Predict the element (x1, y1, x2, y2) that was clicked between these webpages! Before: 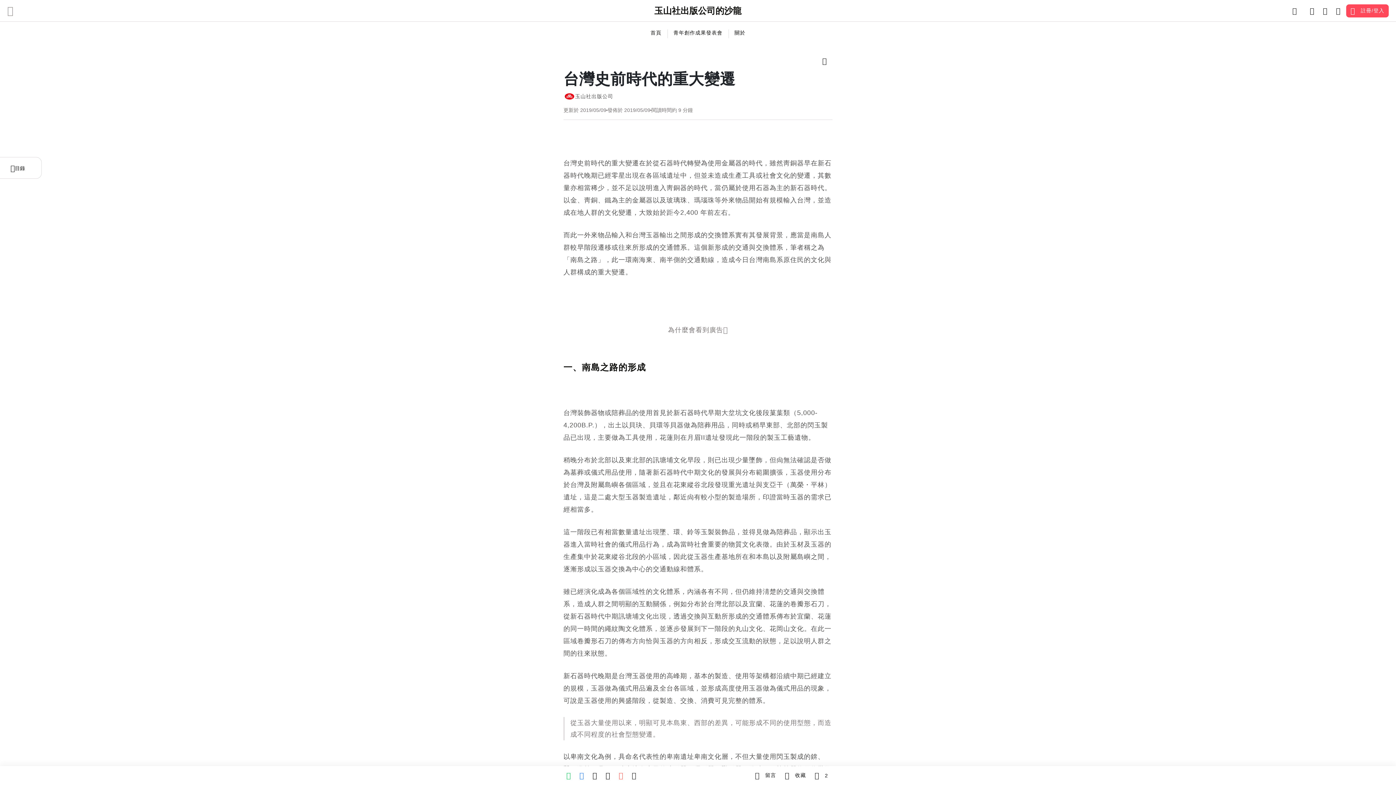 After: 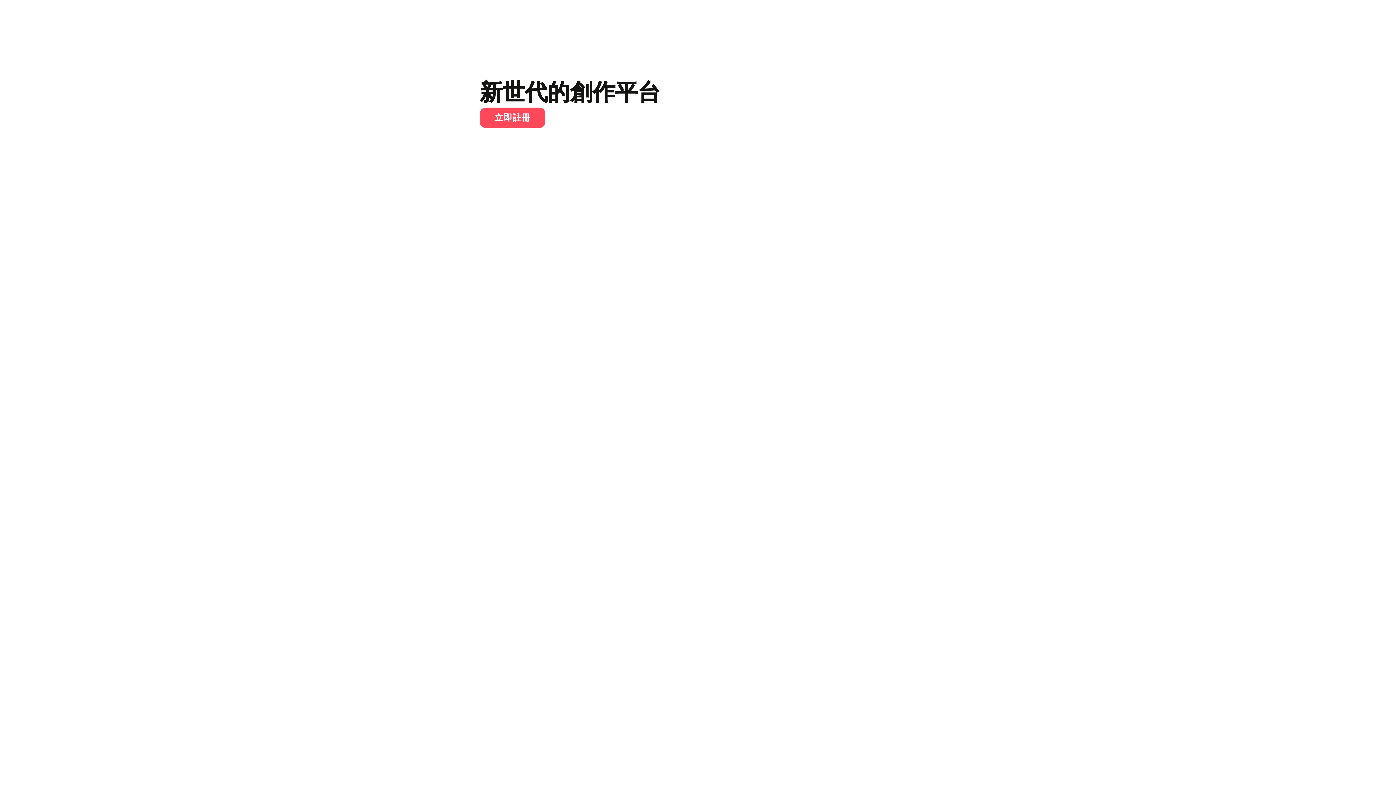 Action: bbox: (7, 5, 17, 15)